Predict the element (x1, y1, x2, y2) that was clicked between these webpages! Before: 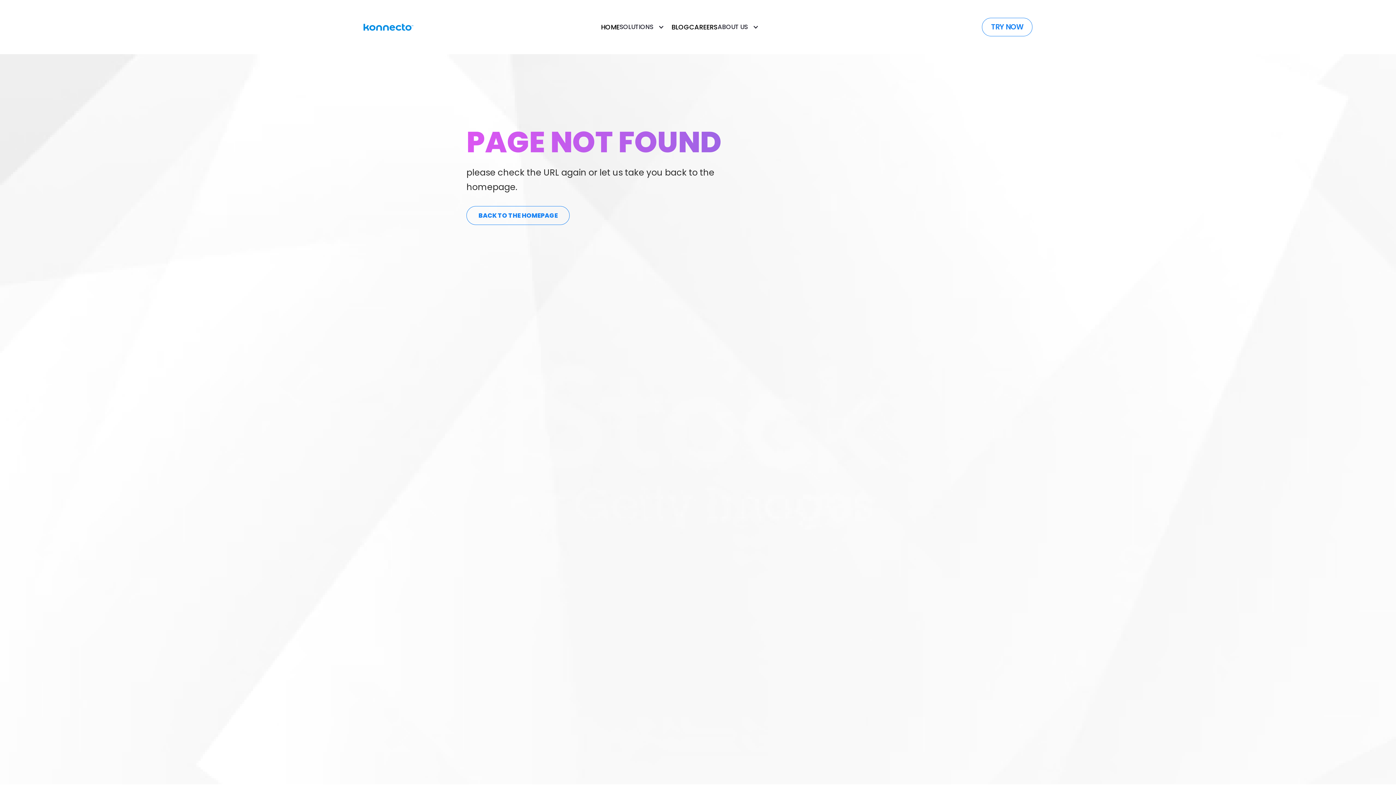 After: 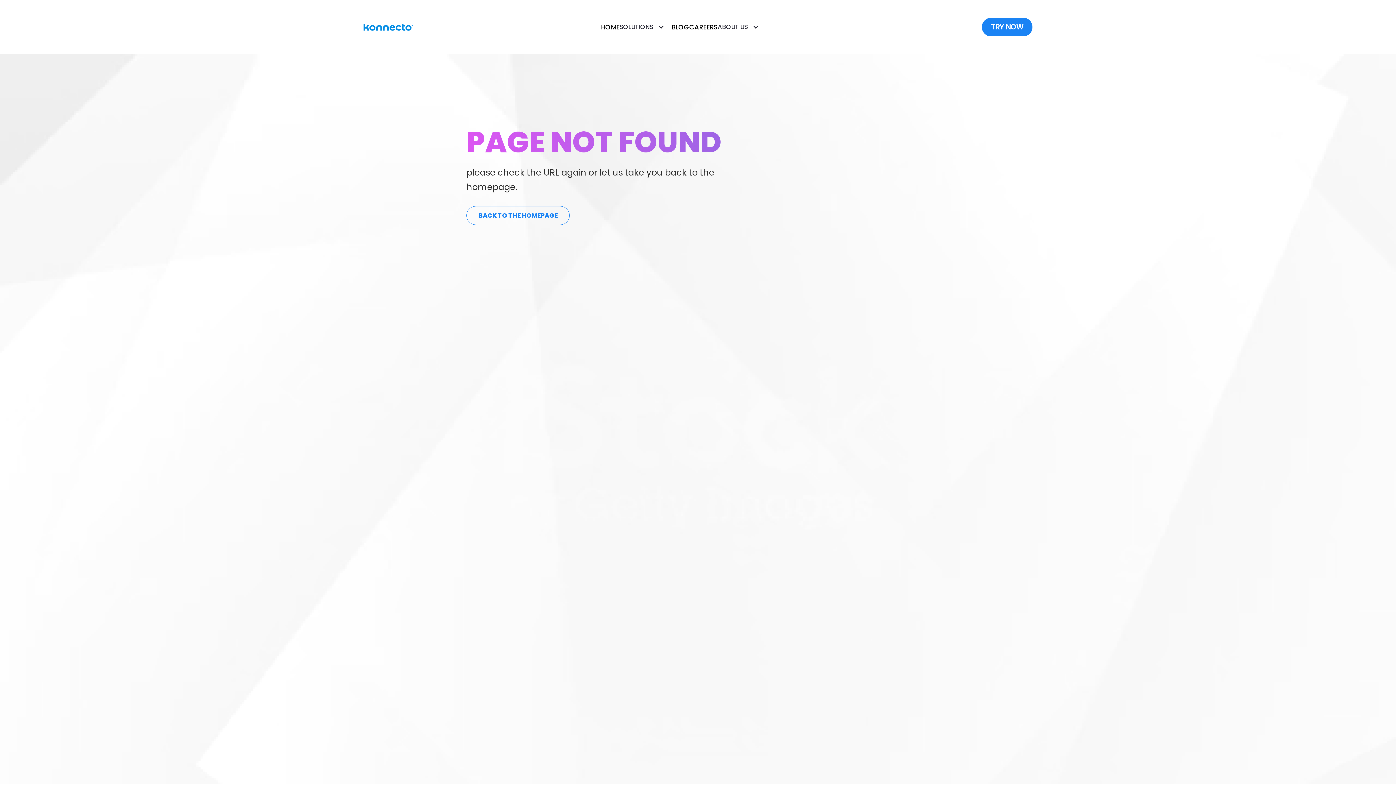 Action: bbox: (982, 17, 1032, 36) label: TRY NOW